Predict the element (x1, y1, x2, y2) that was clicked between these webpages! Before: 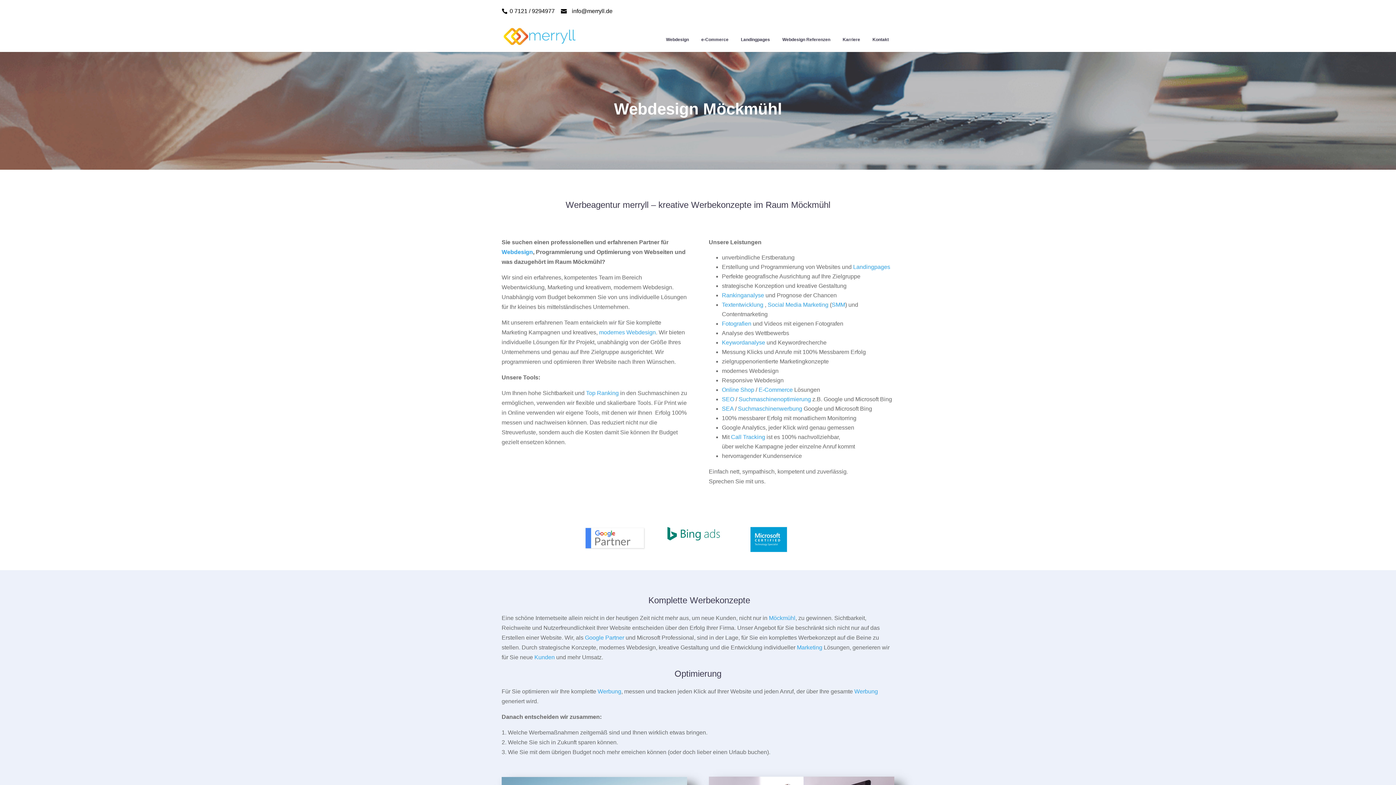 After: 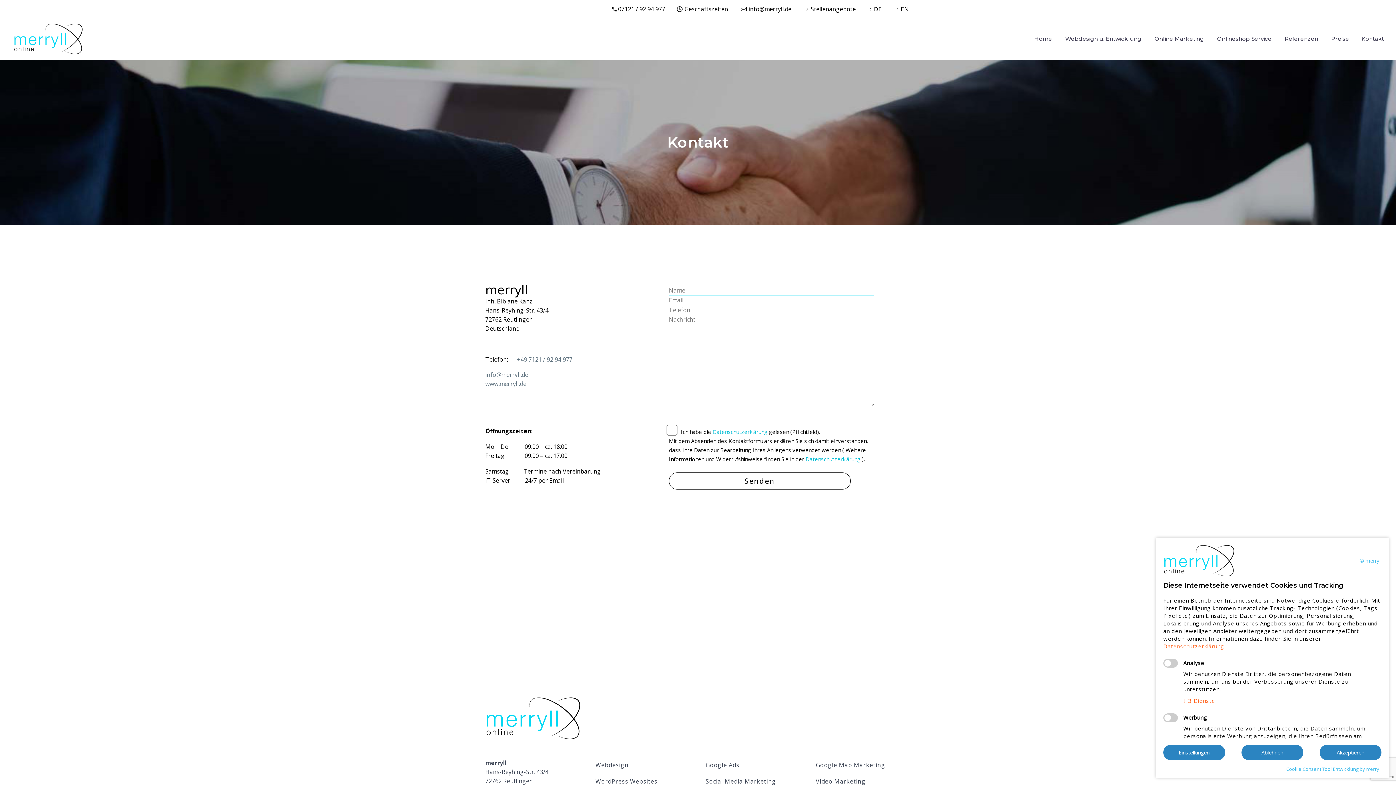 Action: label: Kontakt bbox: (867, 34, 894, 44)